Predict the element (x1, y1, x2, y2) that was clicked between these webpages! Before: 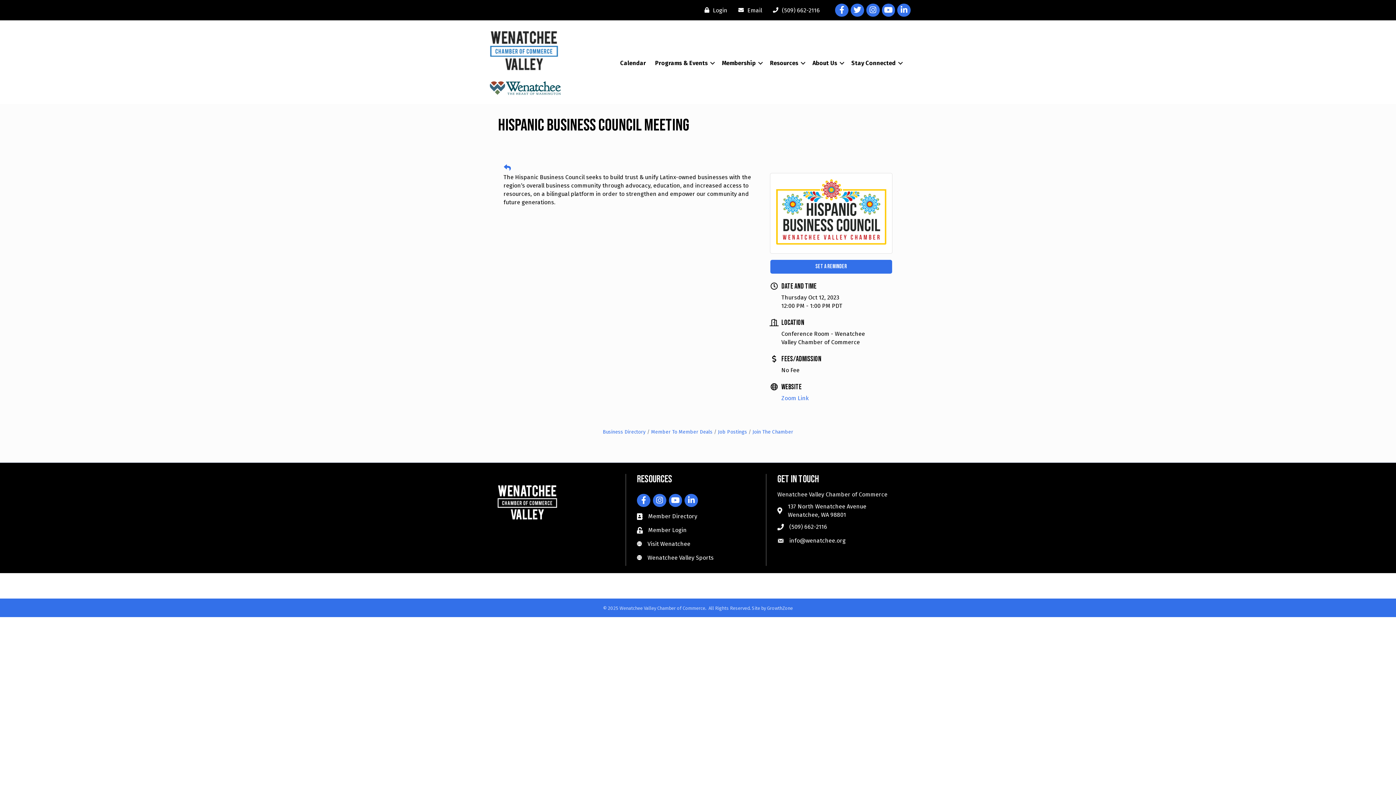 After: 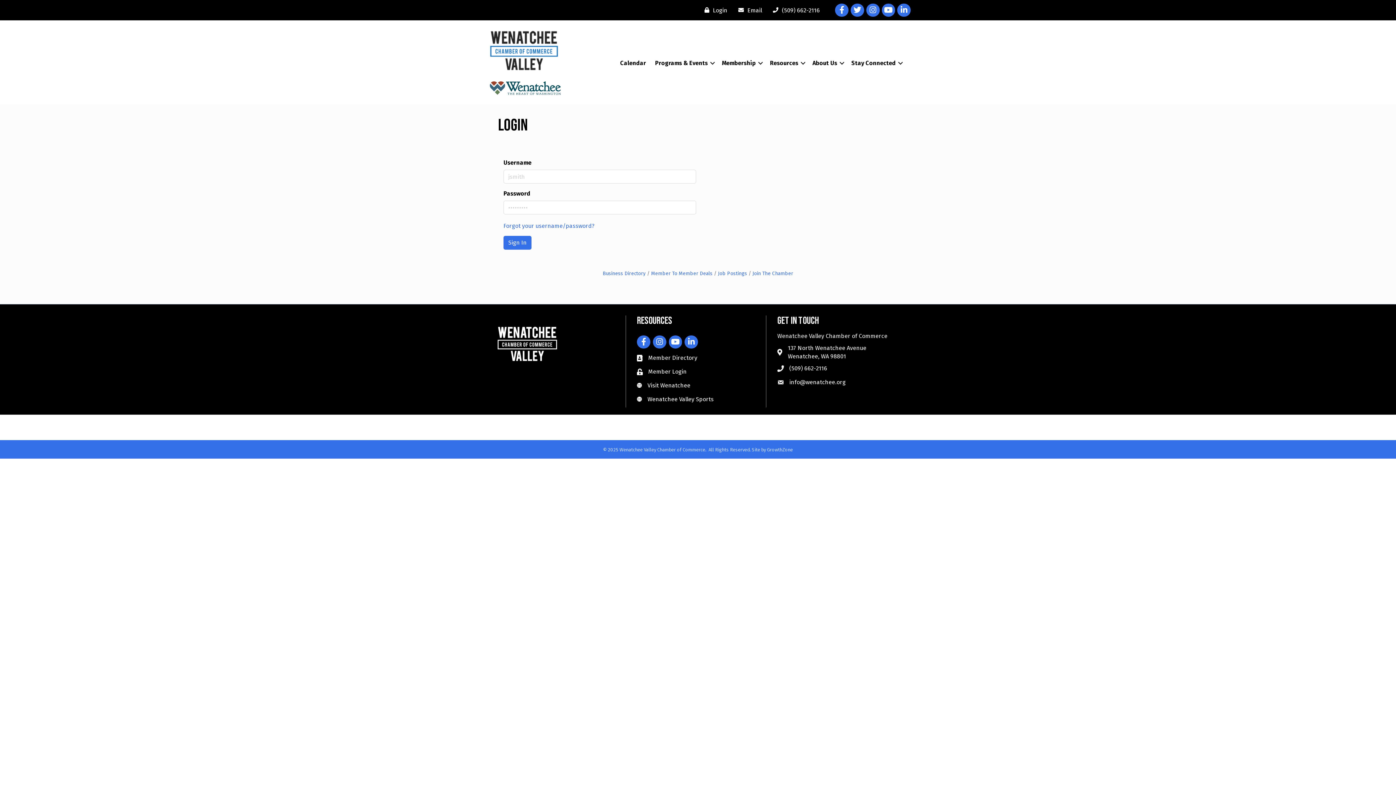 Action: bbox: (648, 526, 686, 534) label: Member Login